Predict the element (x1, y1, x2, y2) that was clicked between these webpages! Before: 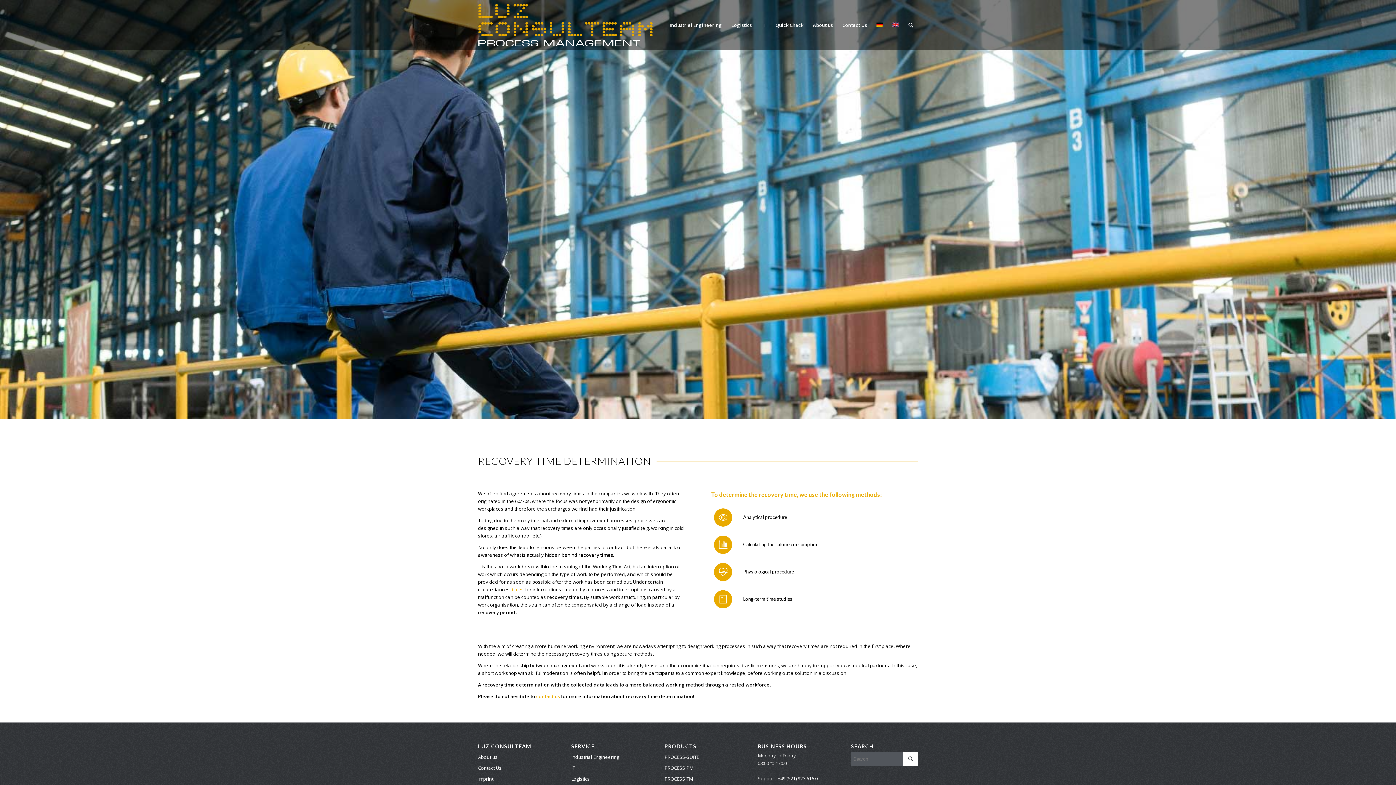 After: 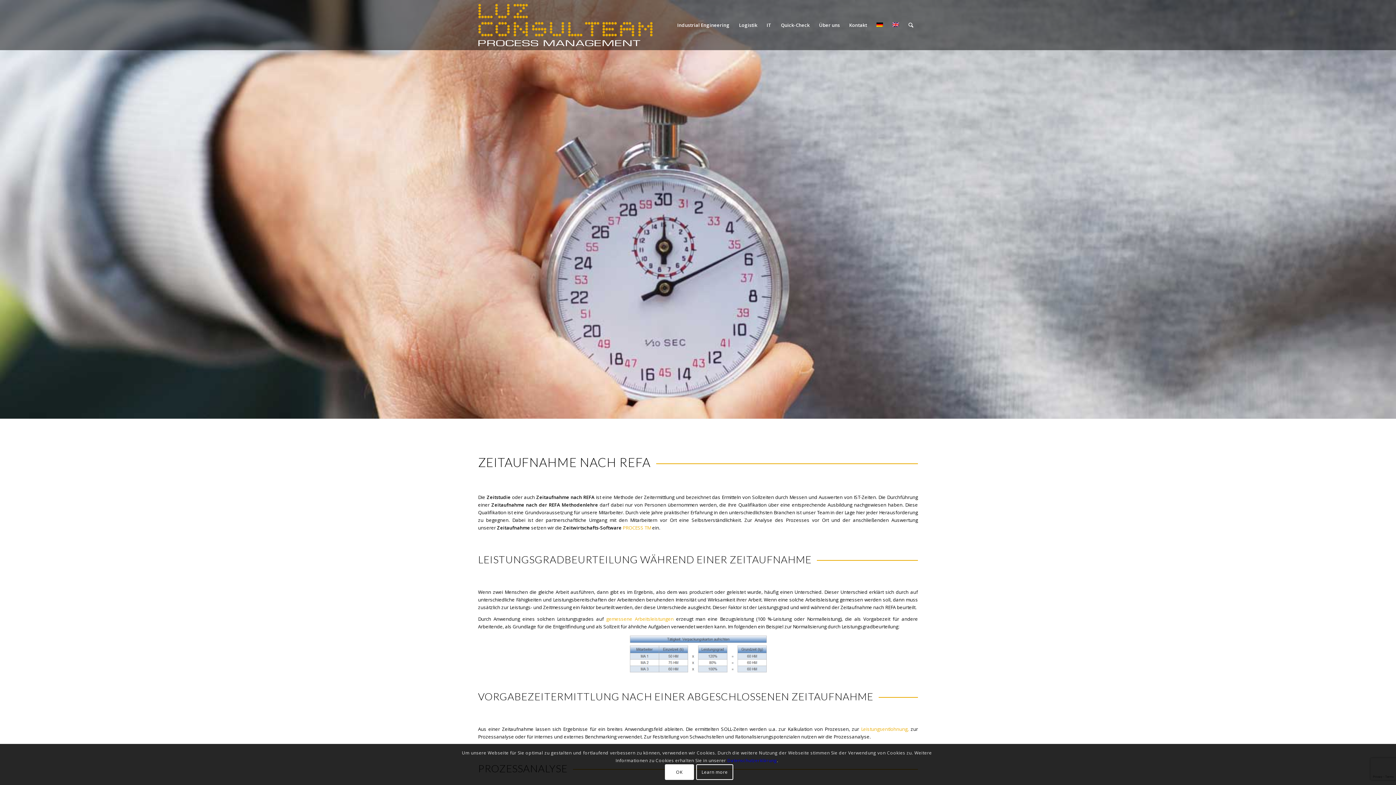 Action: label: times bbox: (512, 586, 524, 593)